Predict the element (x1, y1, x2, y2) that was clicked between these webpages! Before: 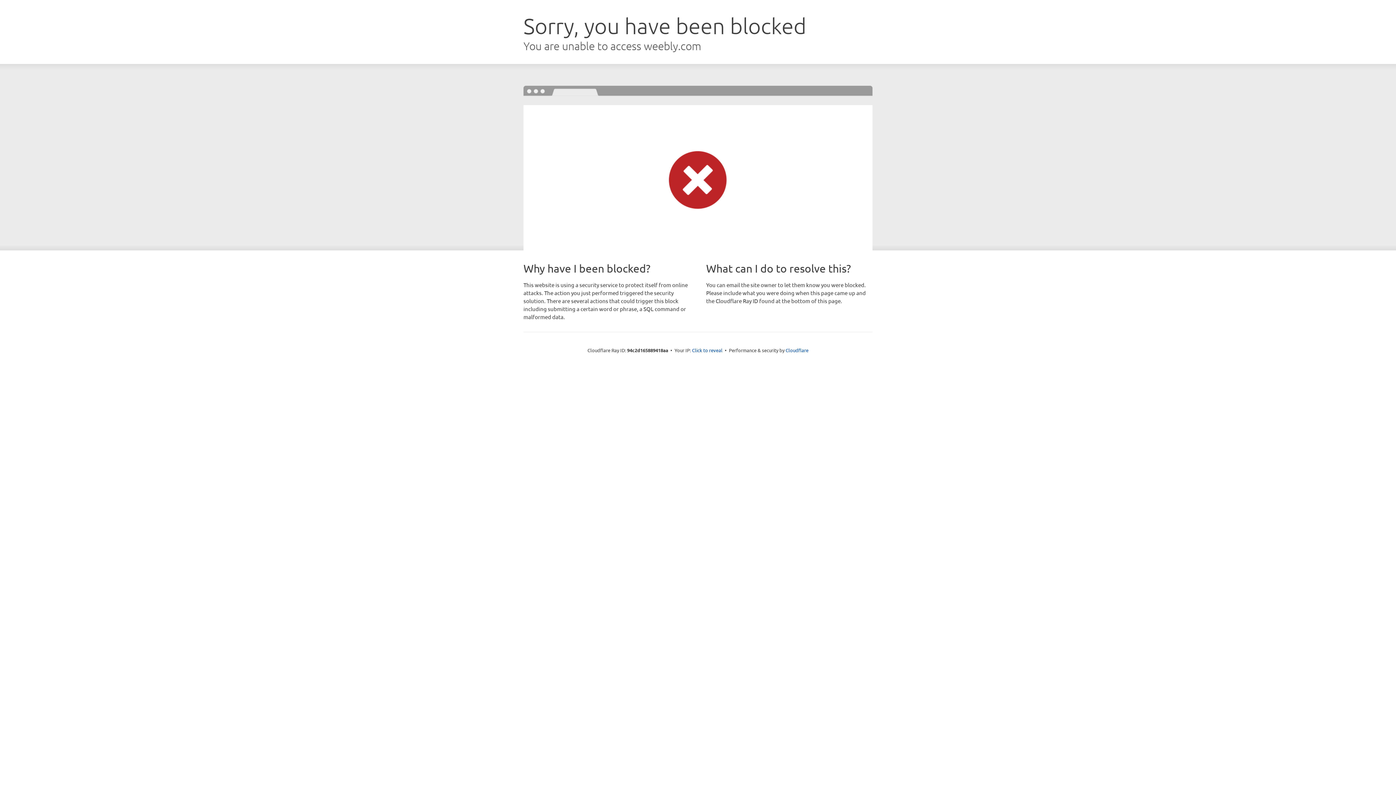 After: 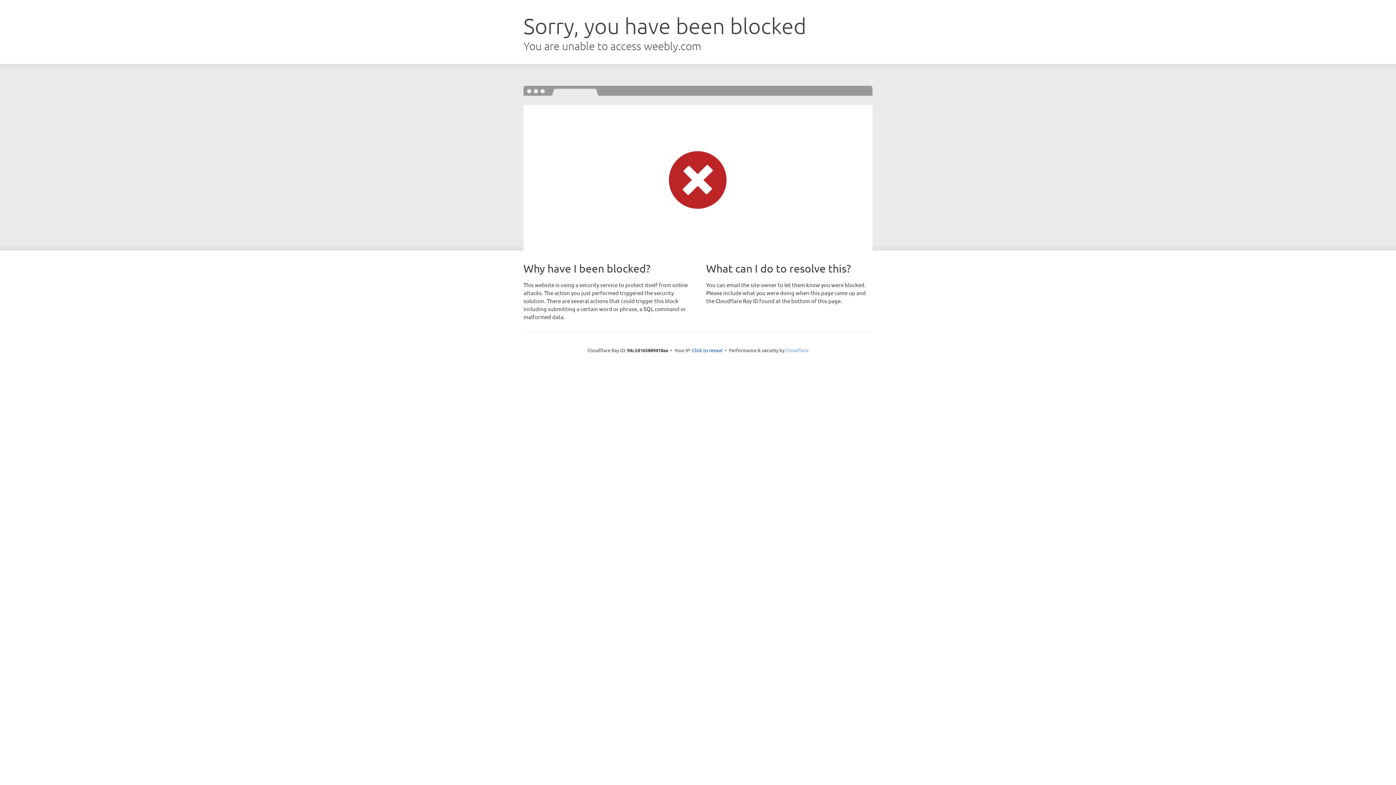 Action: label: Cloudflare bbox: (785, 347, 808, 353)